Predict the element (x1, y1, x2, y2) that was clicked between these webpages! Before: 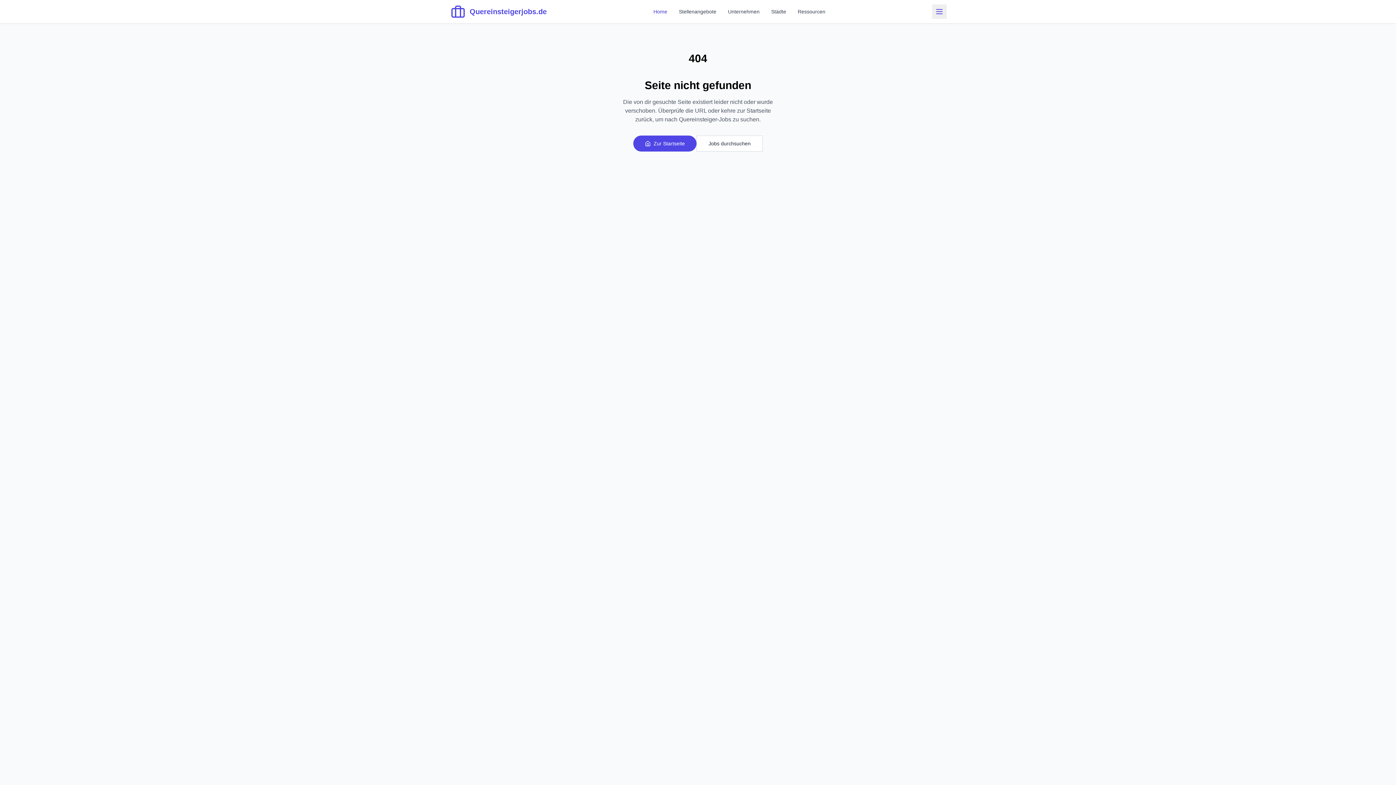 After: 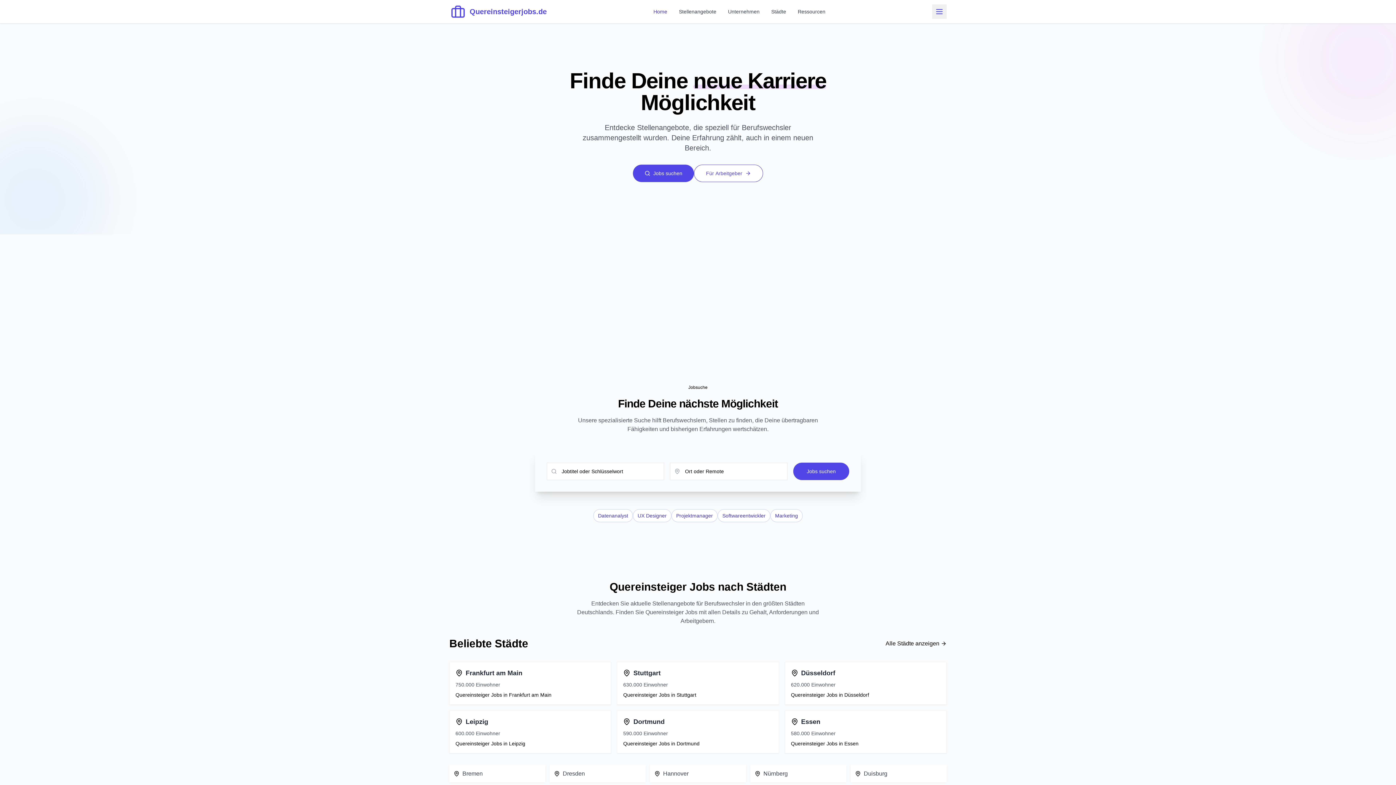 Action: bbox: (449, 2, 546, 20) label: Zur Startseite